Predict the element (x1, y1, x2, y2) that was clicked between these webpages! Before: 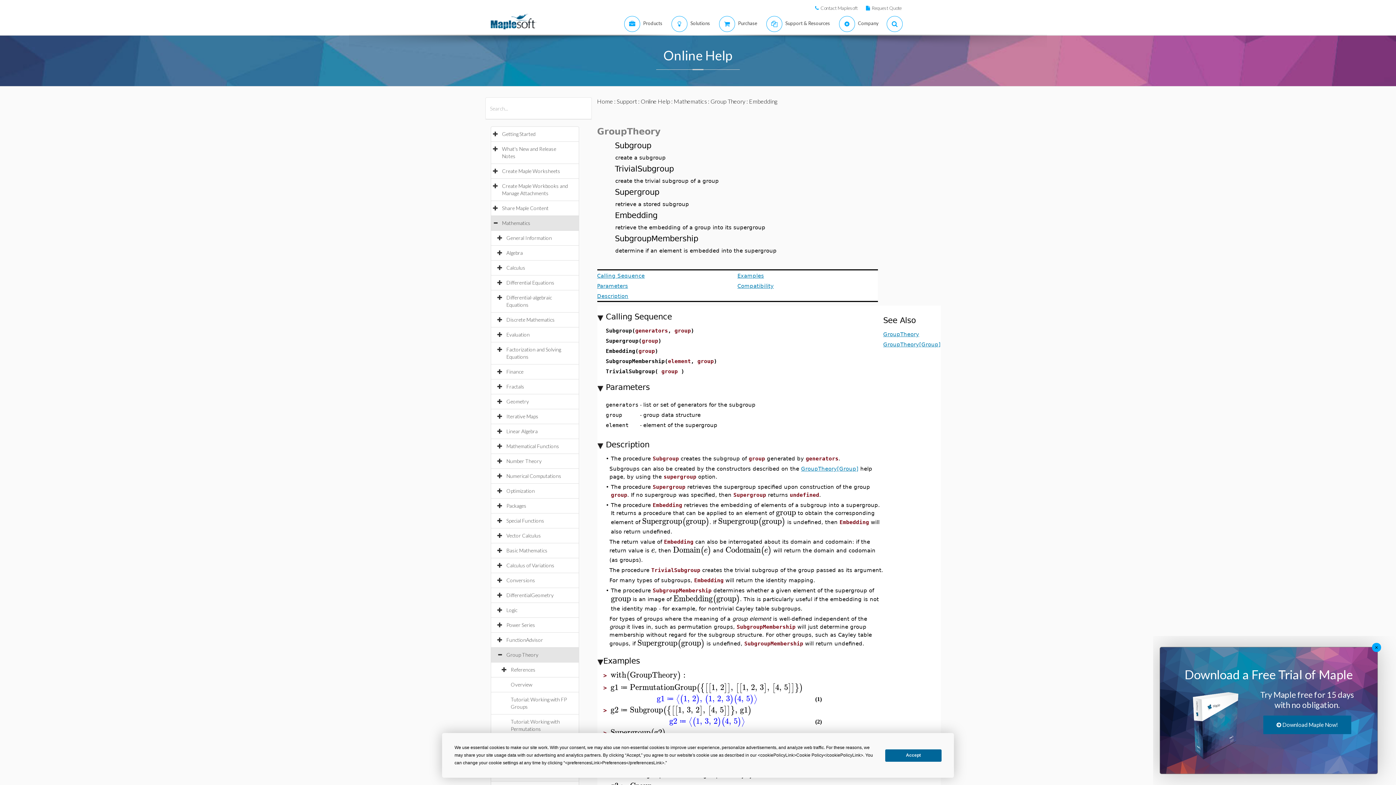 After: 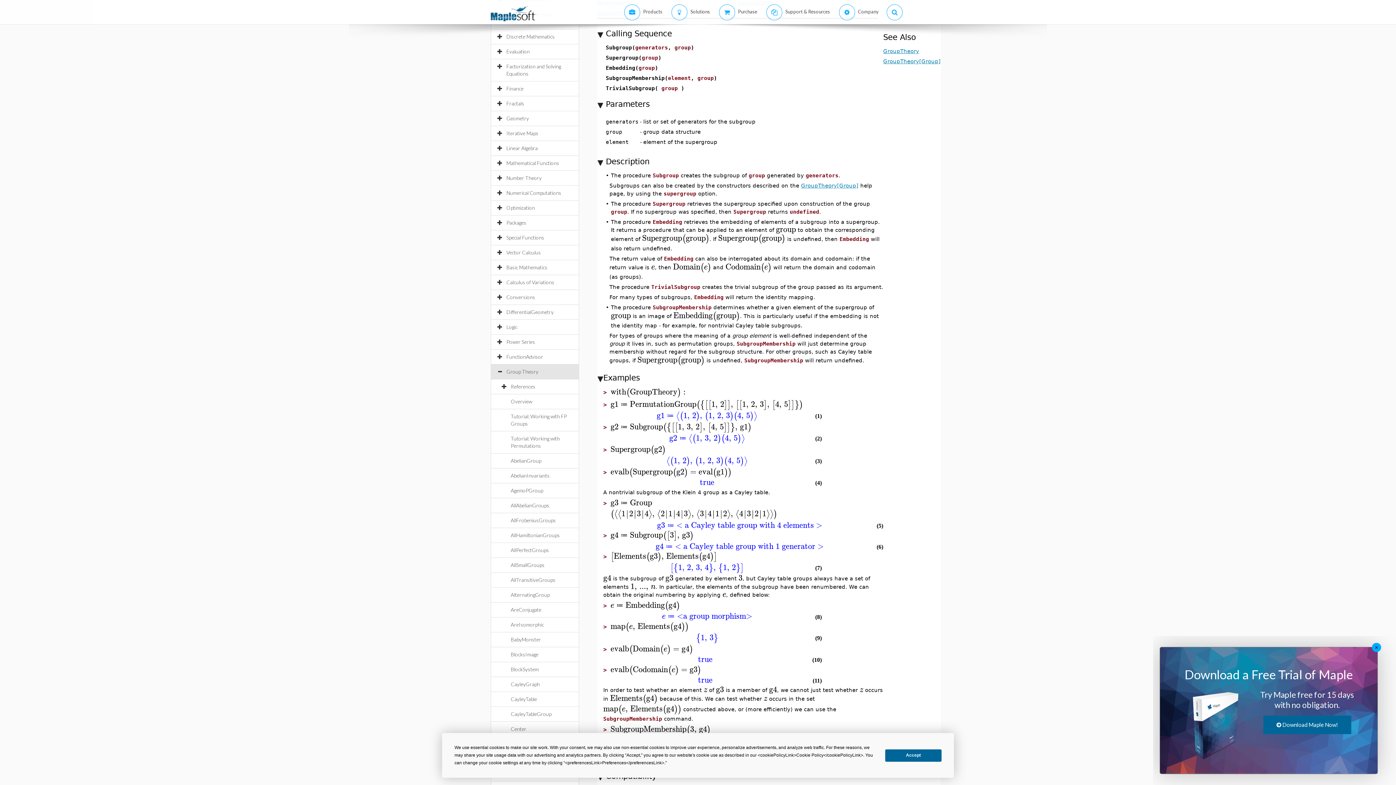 Action: label: Calling Sequence bbox: (609, 272, 657, 278)